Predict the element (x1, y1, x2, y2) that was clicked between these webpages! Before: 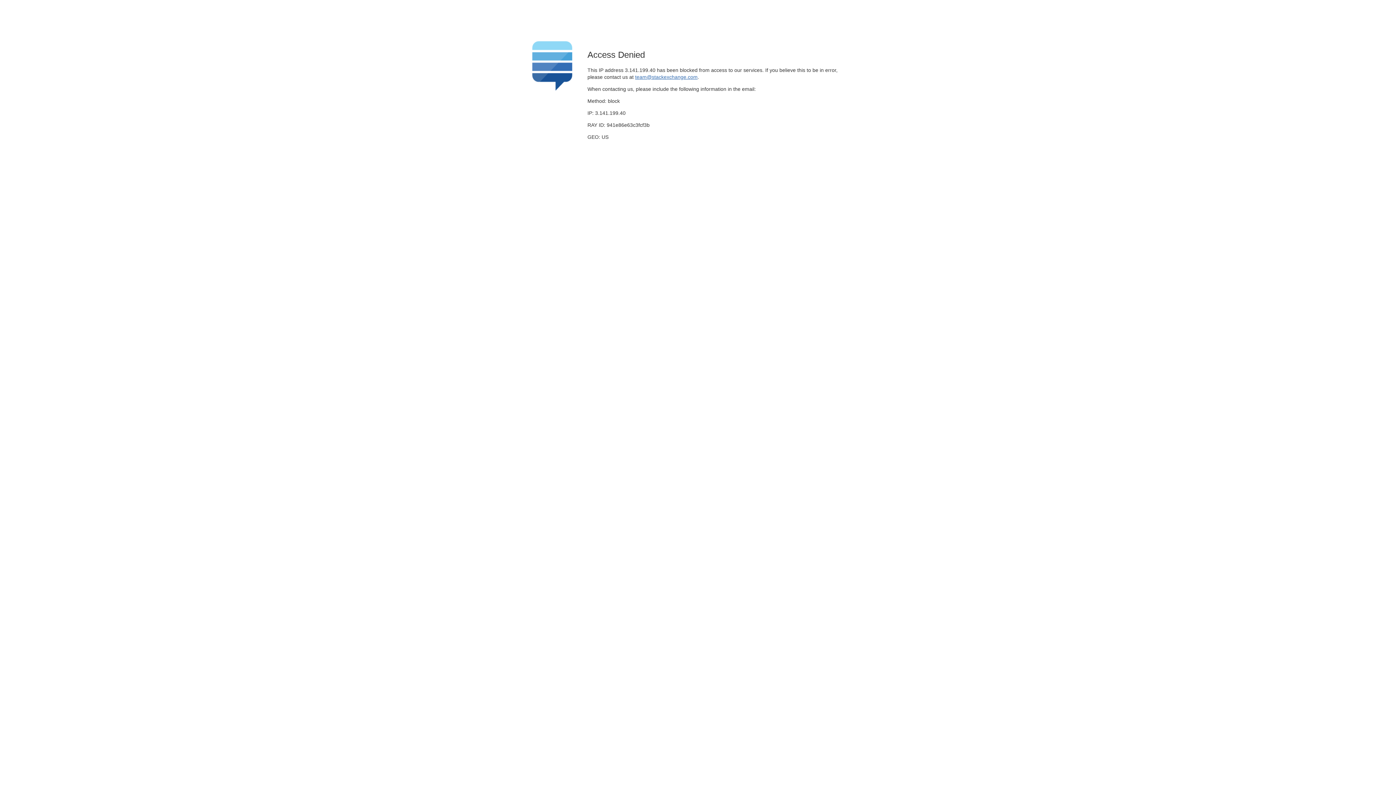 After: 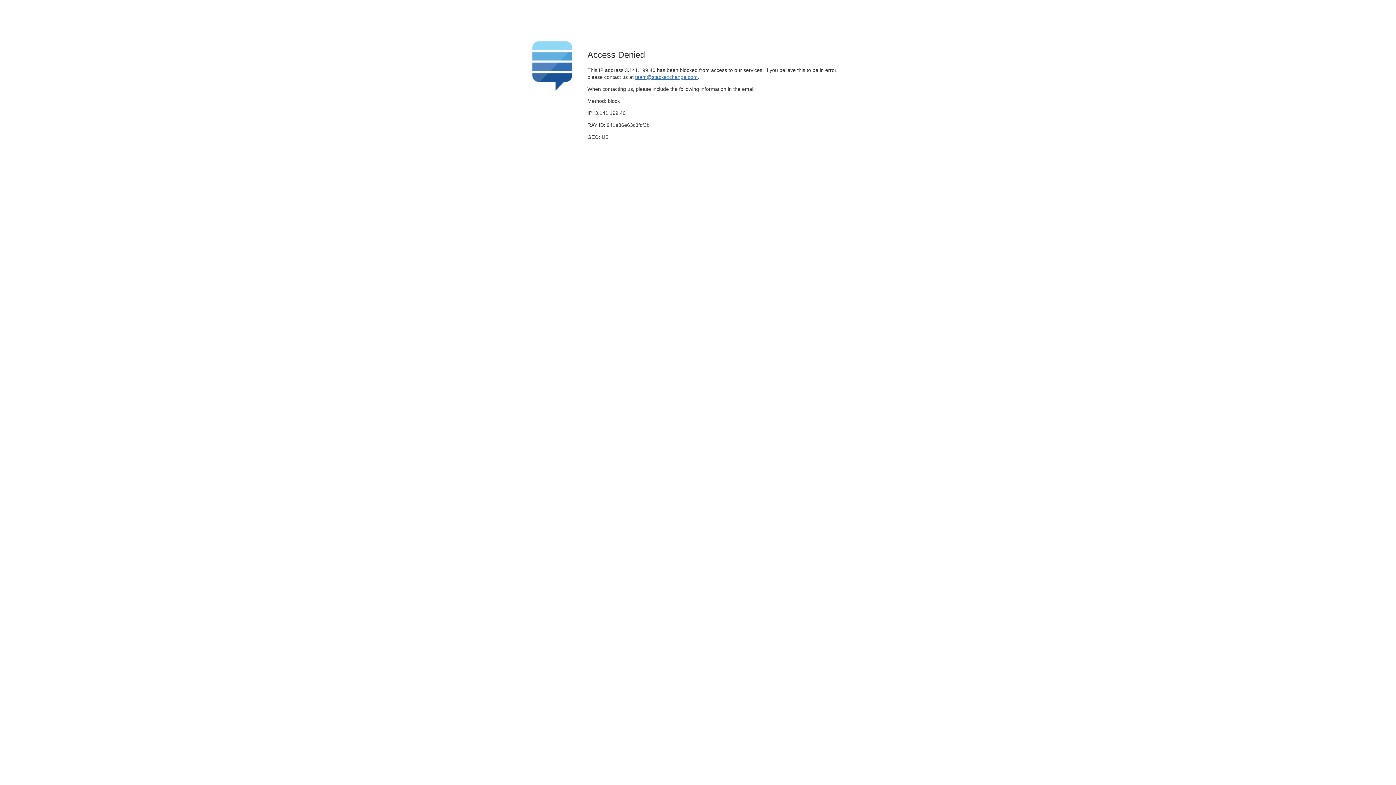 Action: label: team@stackexchange.com bbox: (635, 74, 697, 79)